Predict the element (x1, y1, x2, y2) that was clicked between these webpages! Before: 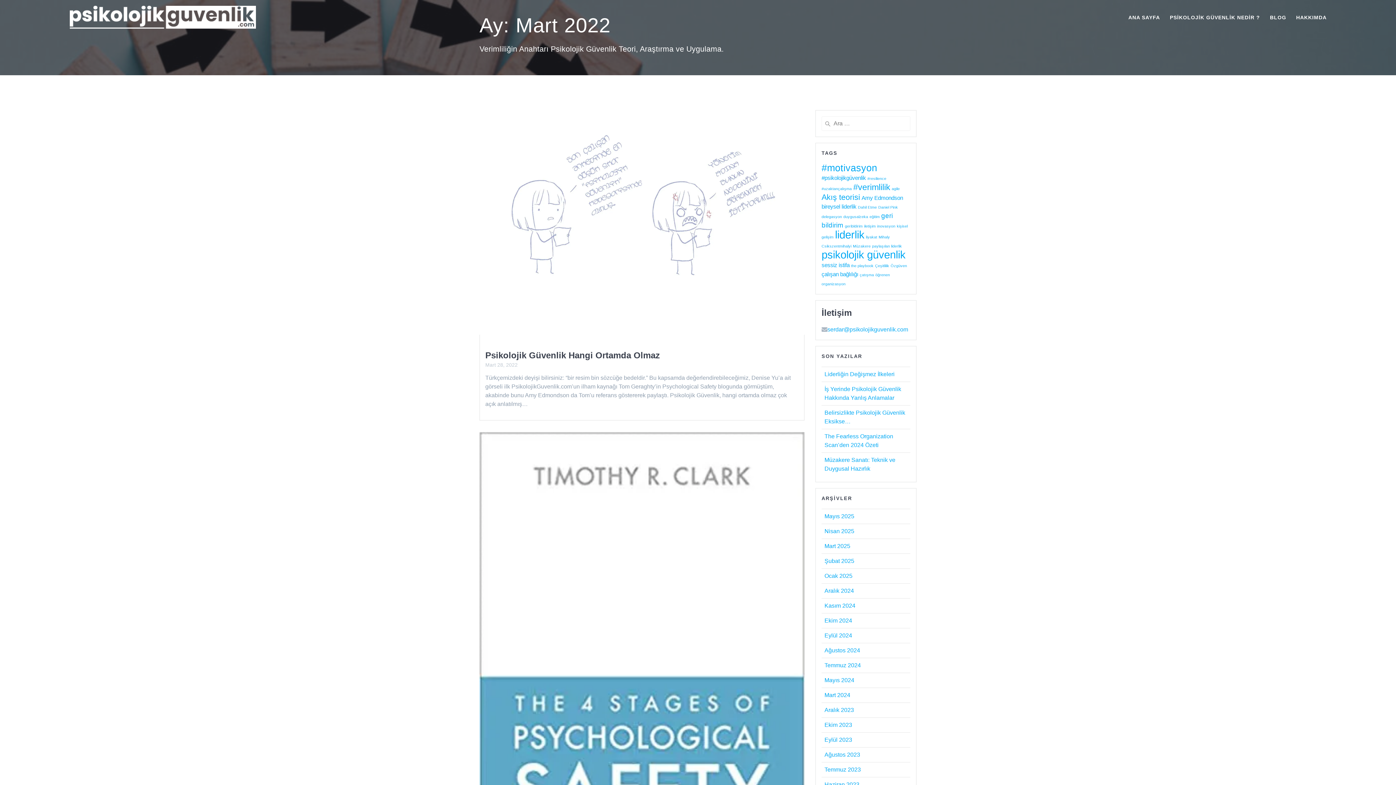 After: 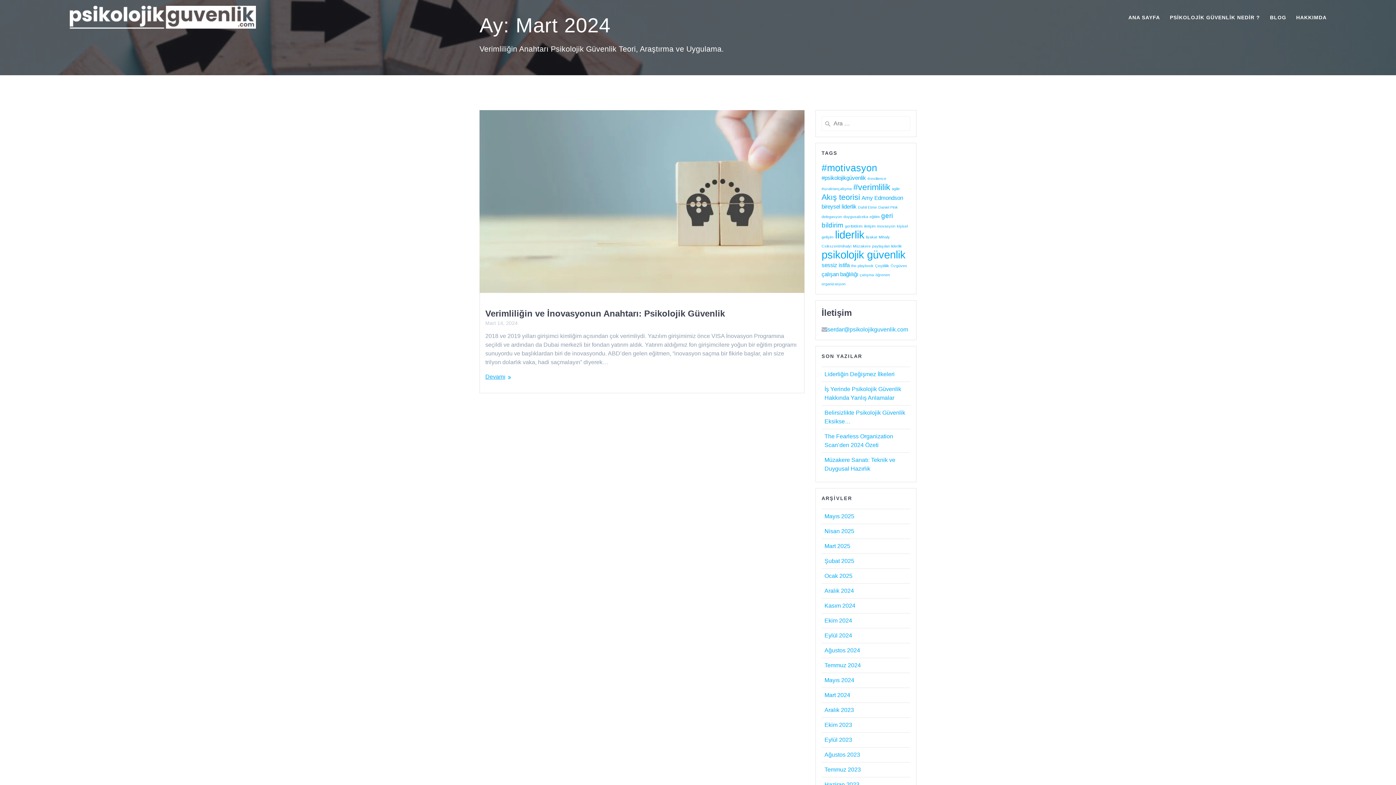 Action: label: Mart 2024 bbox: (824, 692, 850, 698)